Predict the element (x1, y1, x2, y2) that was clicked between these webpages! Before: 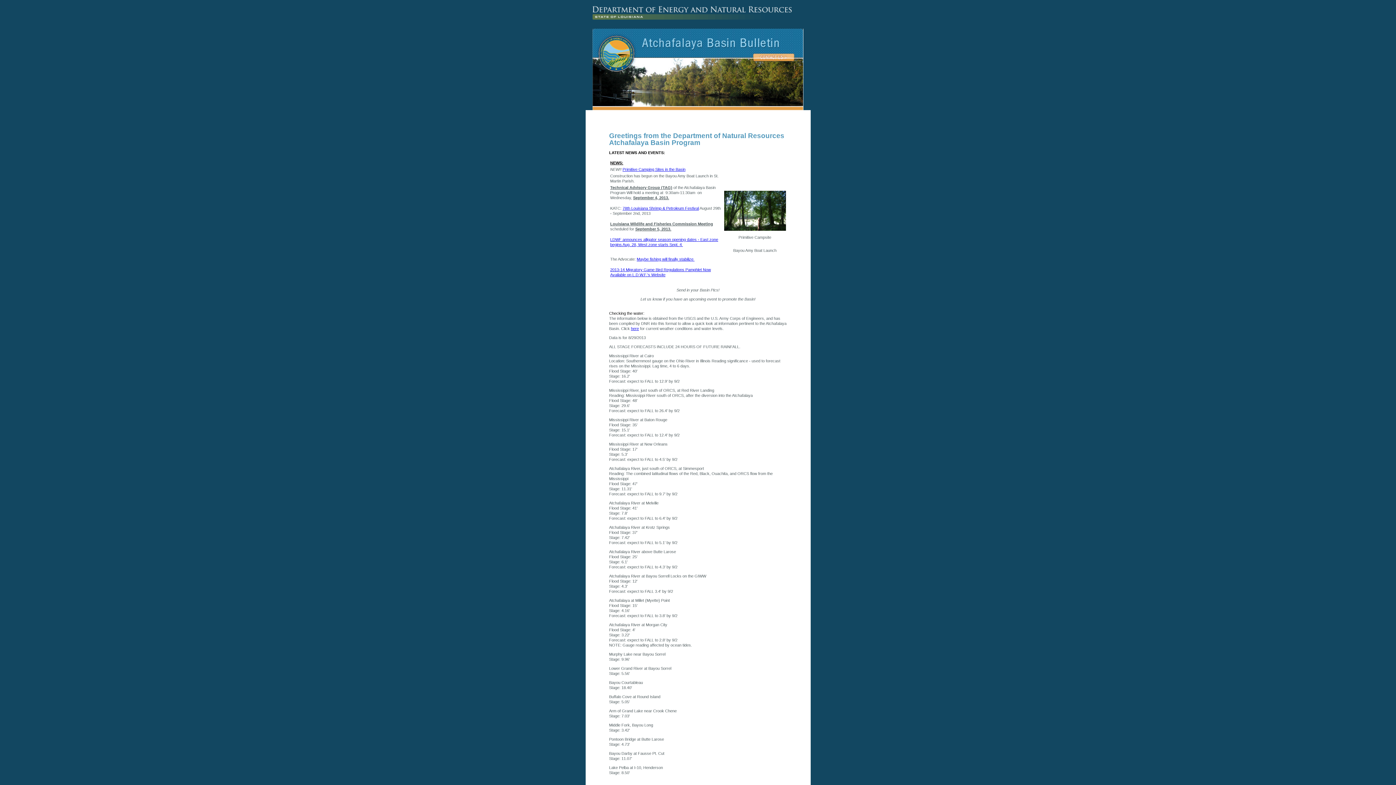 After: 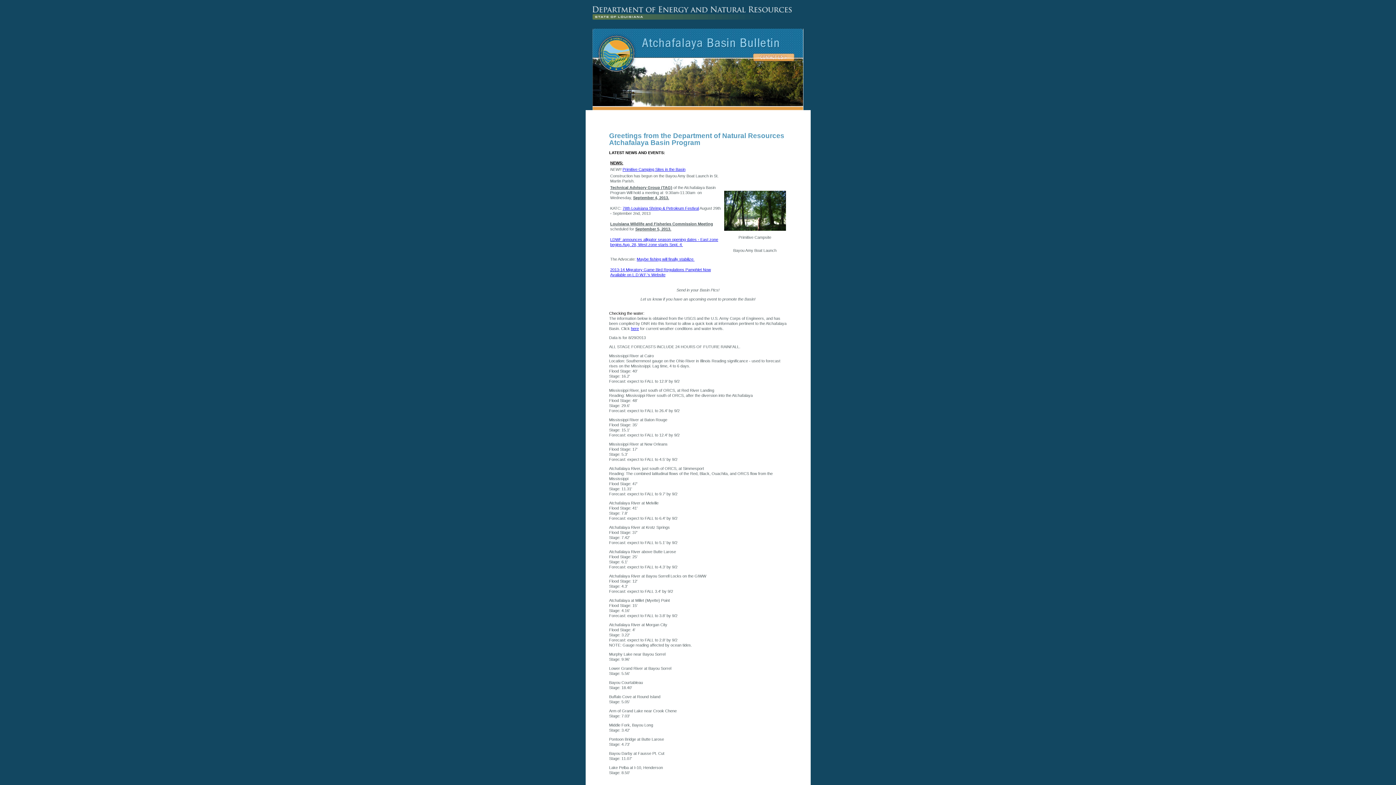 Action: bbox: (585, 28, 810, 58)